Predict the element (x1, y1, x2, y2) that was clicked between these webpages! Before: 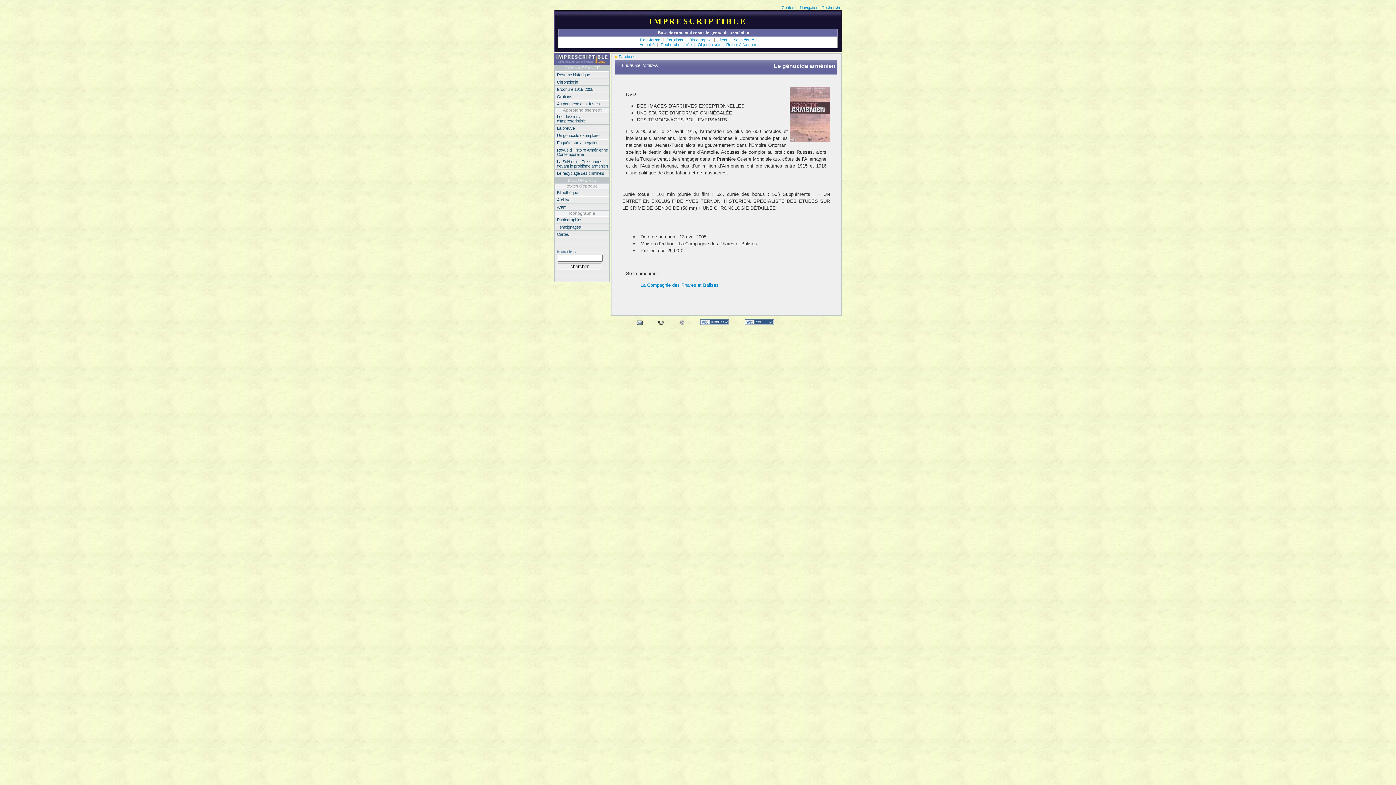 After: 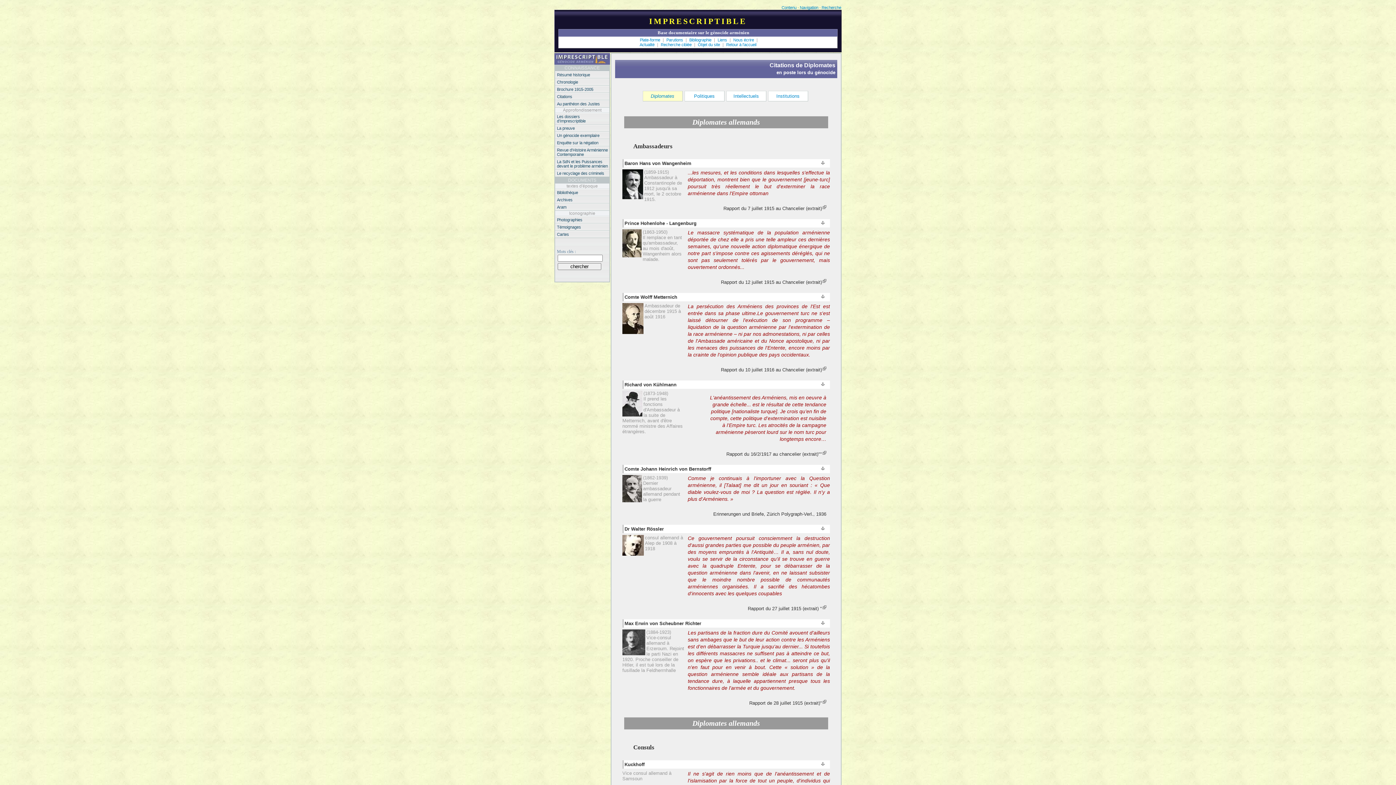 Action: bbox: (555, 93, 609, 100) label: Citations